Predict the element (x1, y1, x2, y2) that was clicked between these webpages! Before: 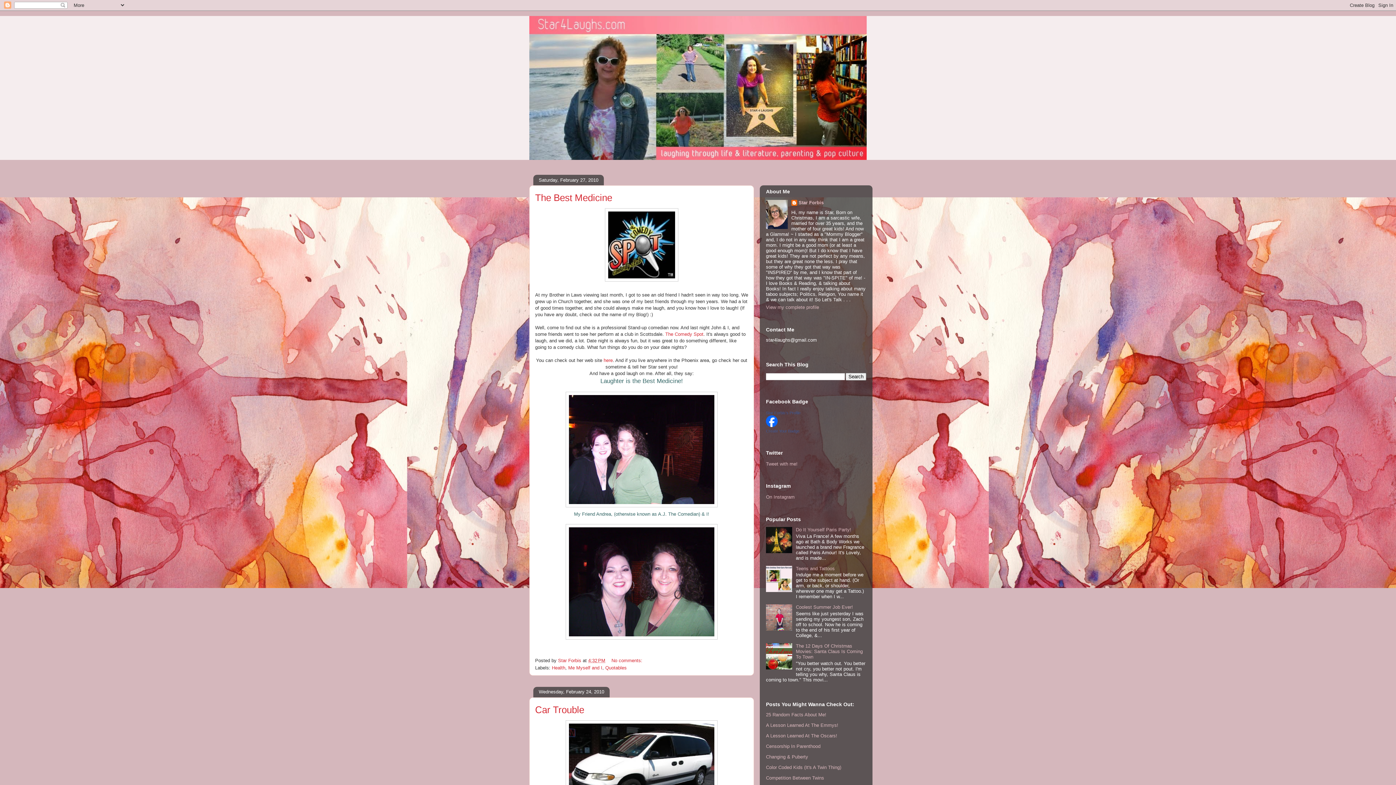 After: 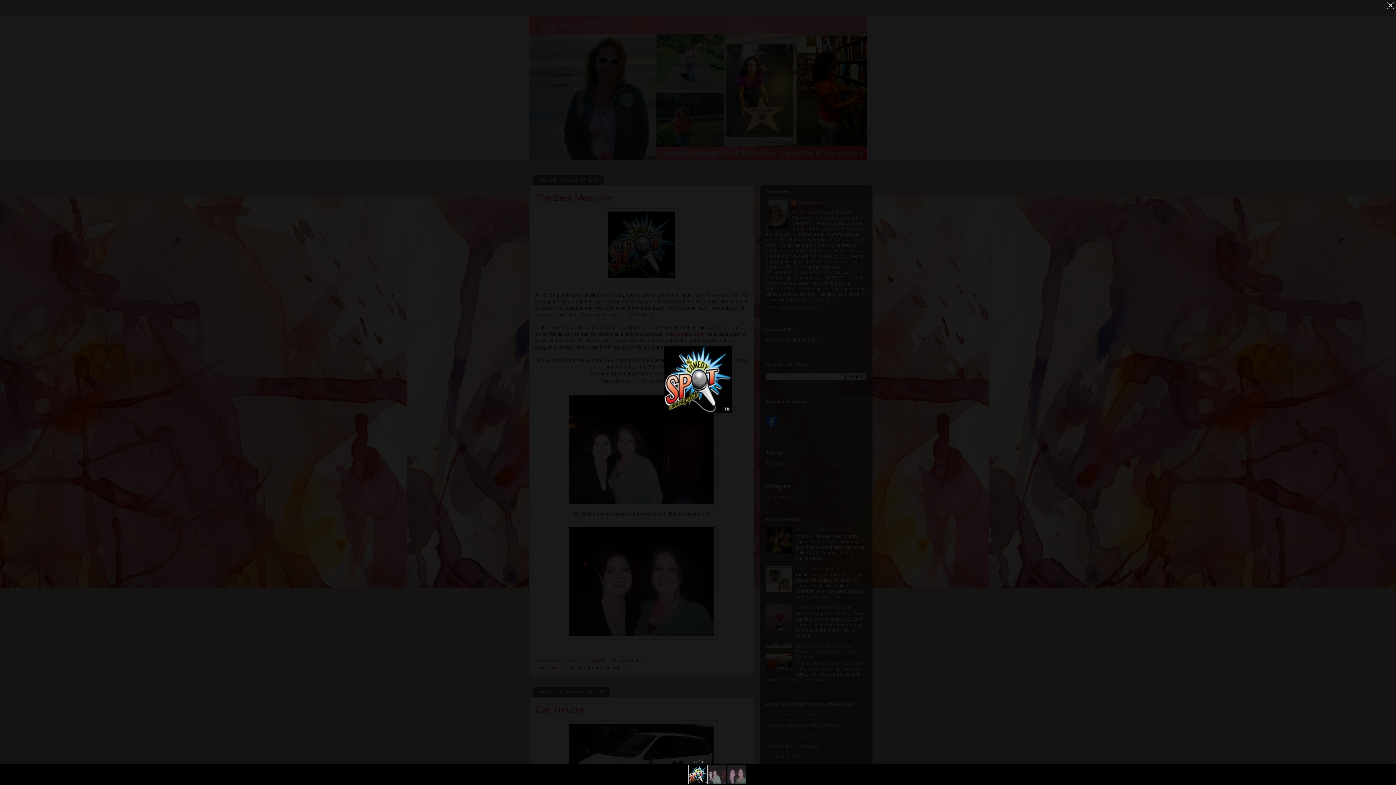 Action: bbox: (535, 208, 748, 281)